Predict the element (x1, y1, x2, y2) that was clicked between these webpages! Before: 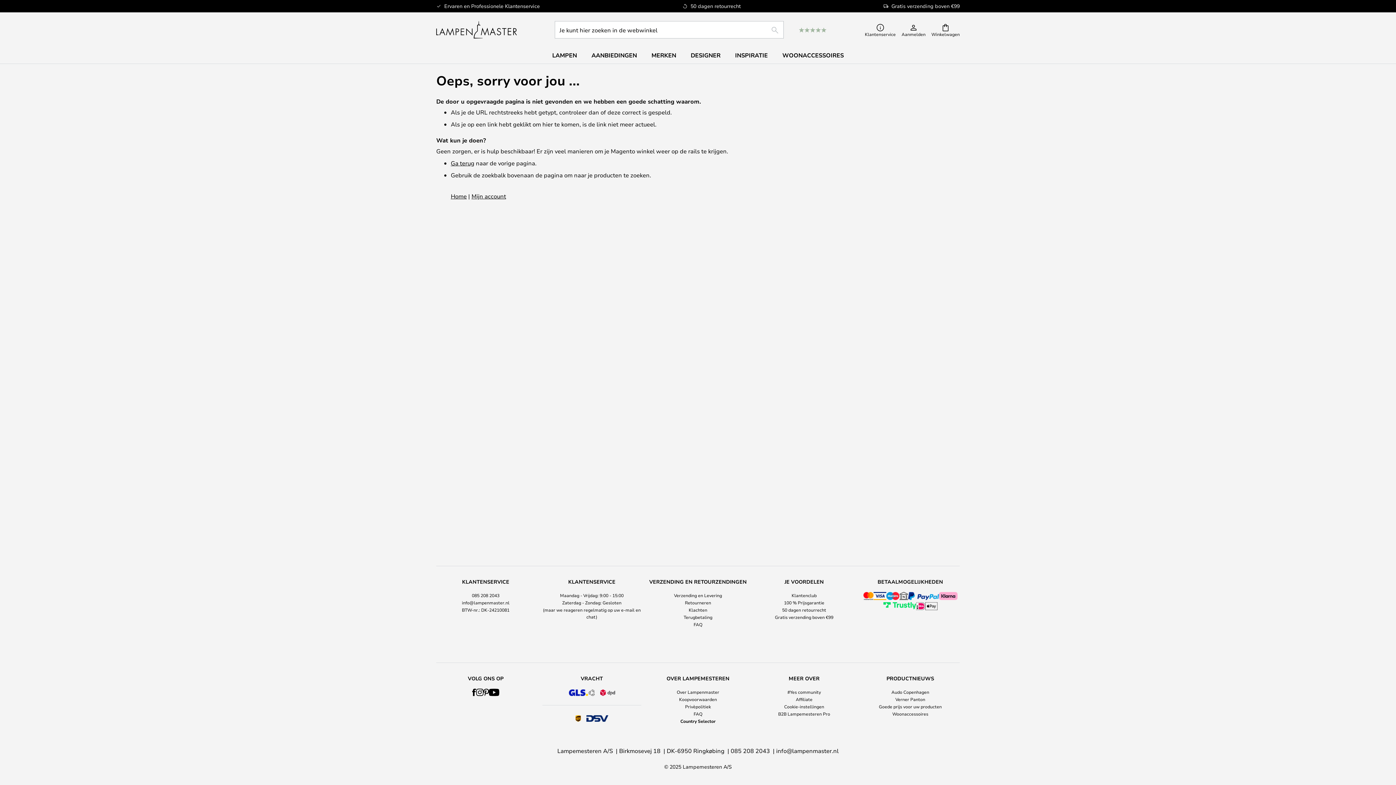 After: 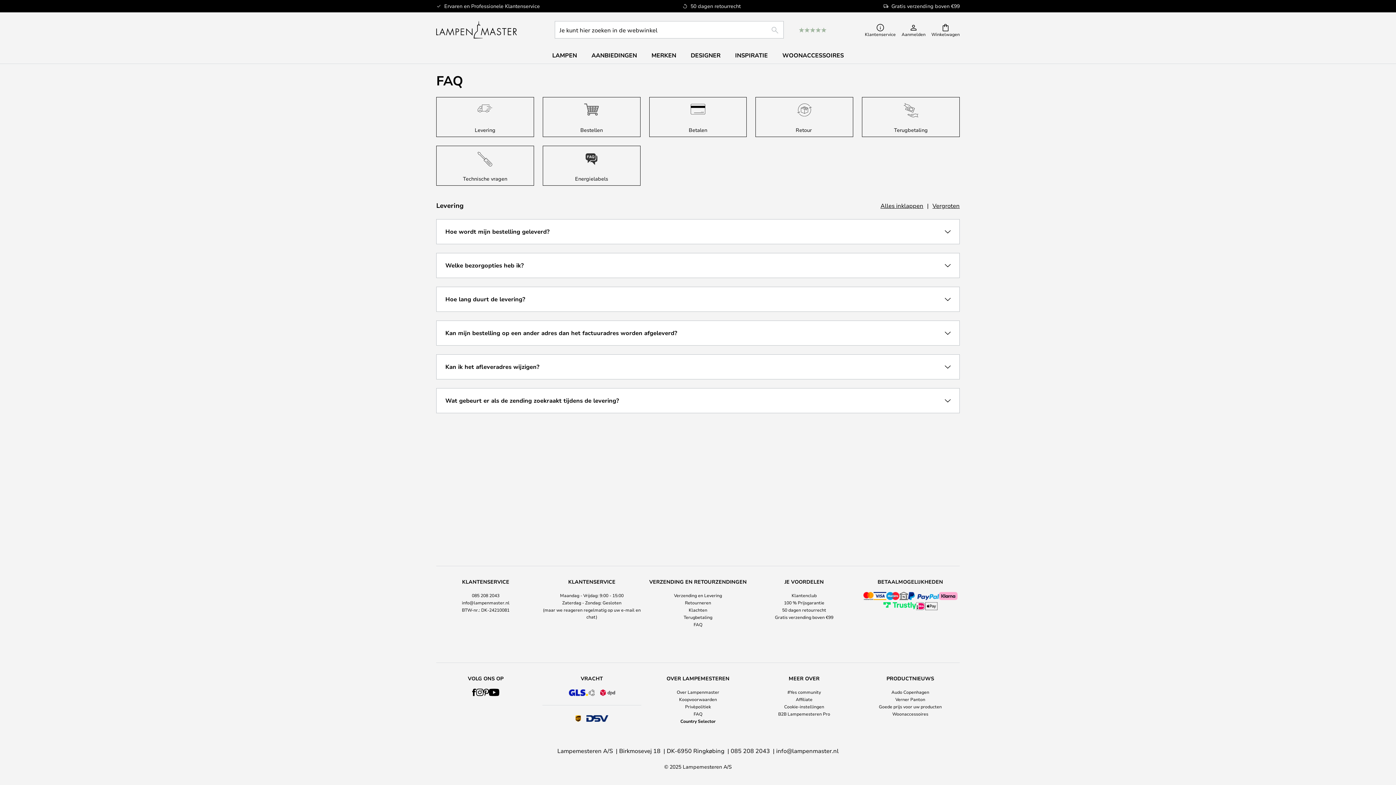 Action: bbox: (693, 621, 702, 627) label: FAQ